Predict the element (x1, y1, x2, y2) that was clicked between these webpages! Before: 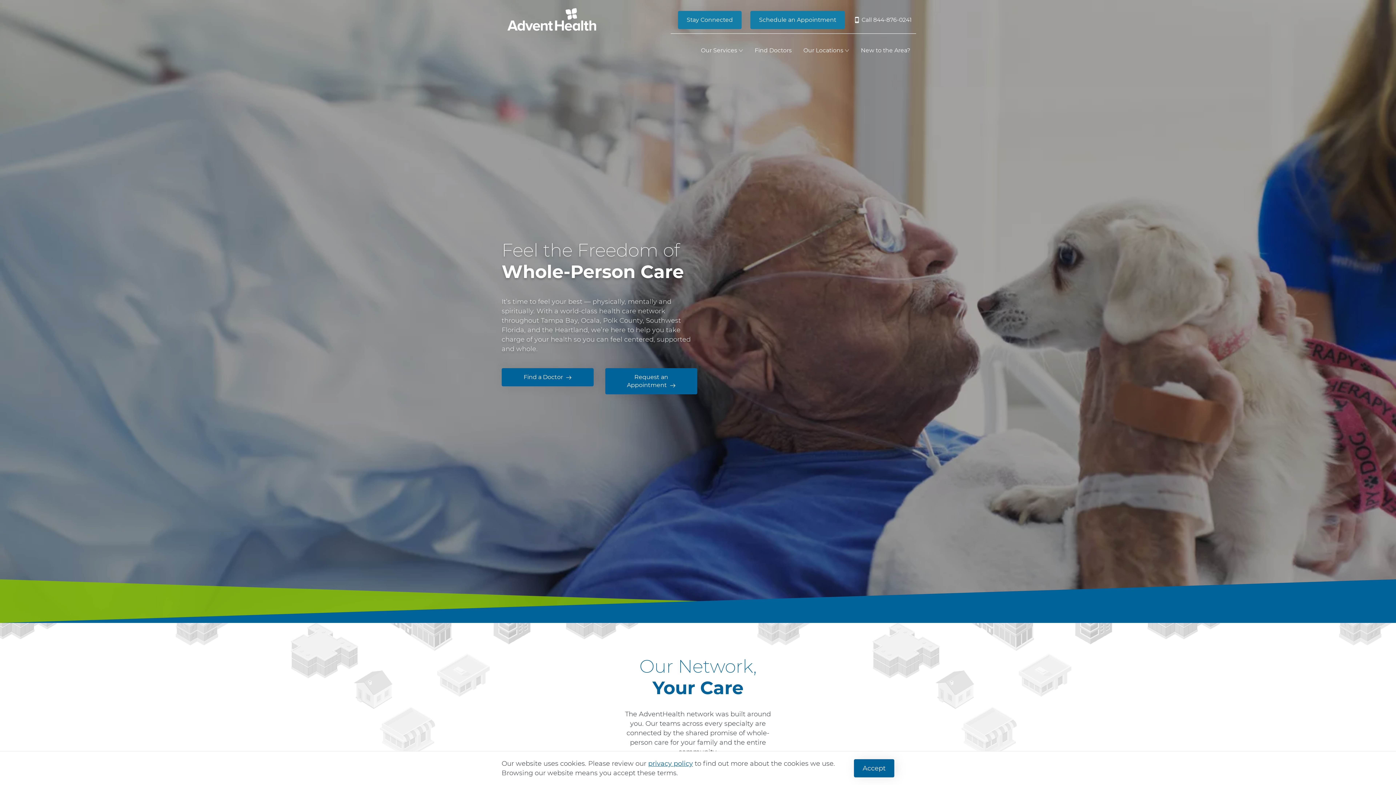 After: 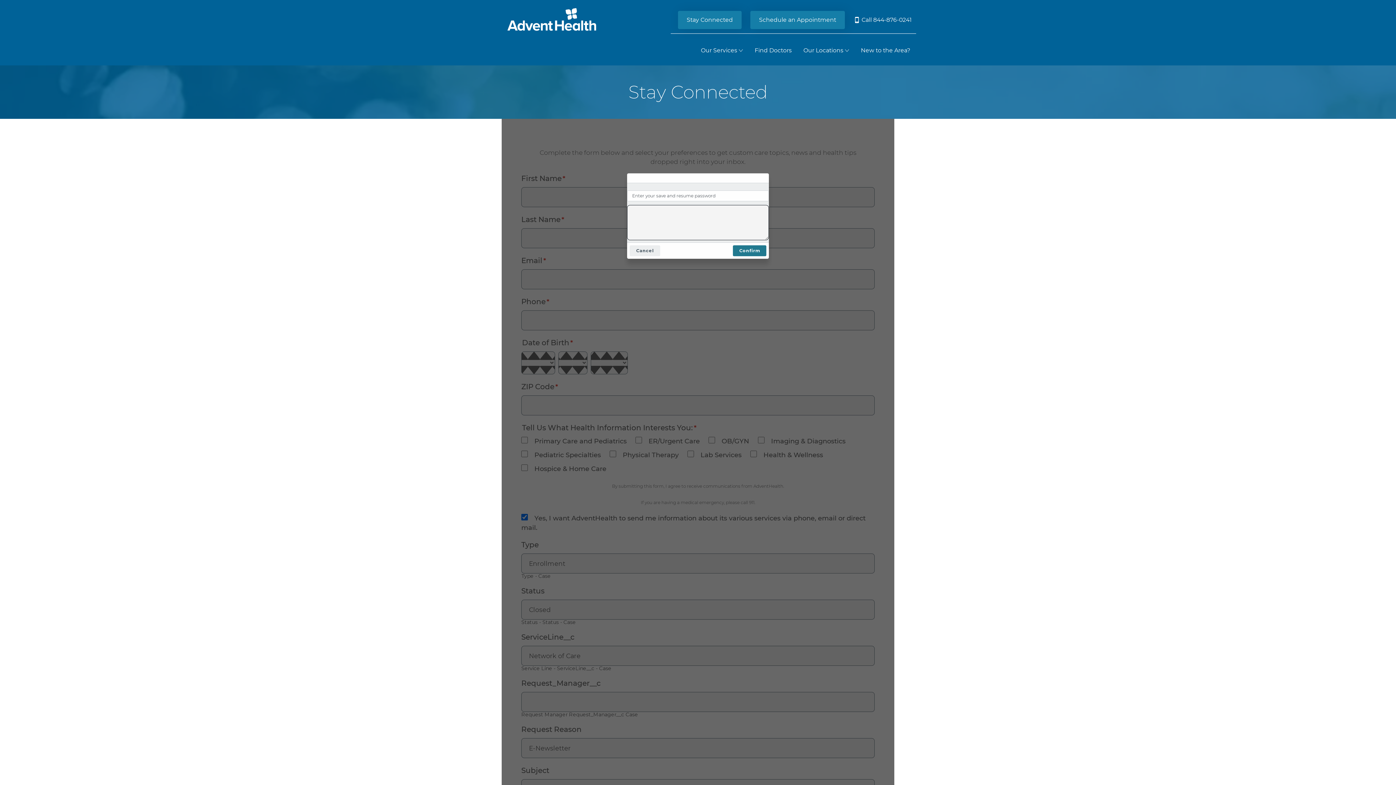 Action: bbox: (678, 10, 741, 28) label: Stay Connected